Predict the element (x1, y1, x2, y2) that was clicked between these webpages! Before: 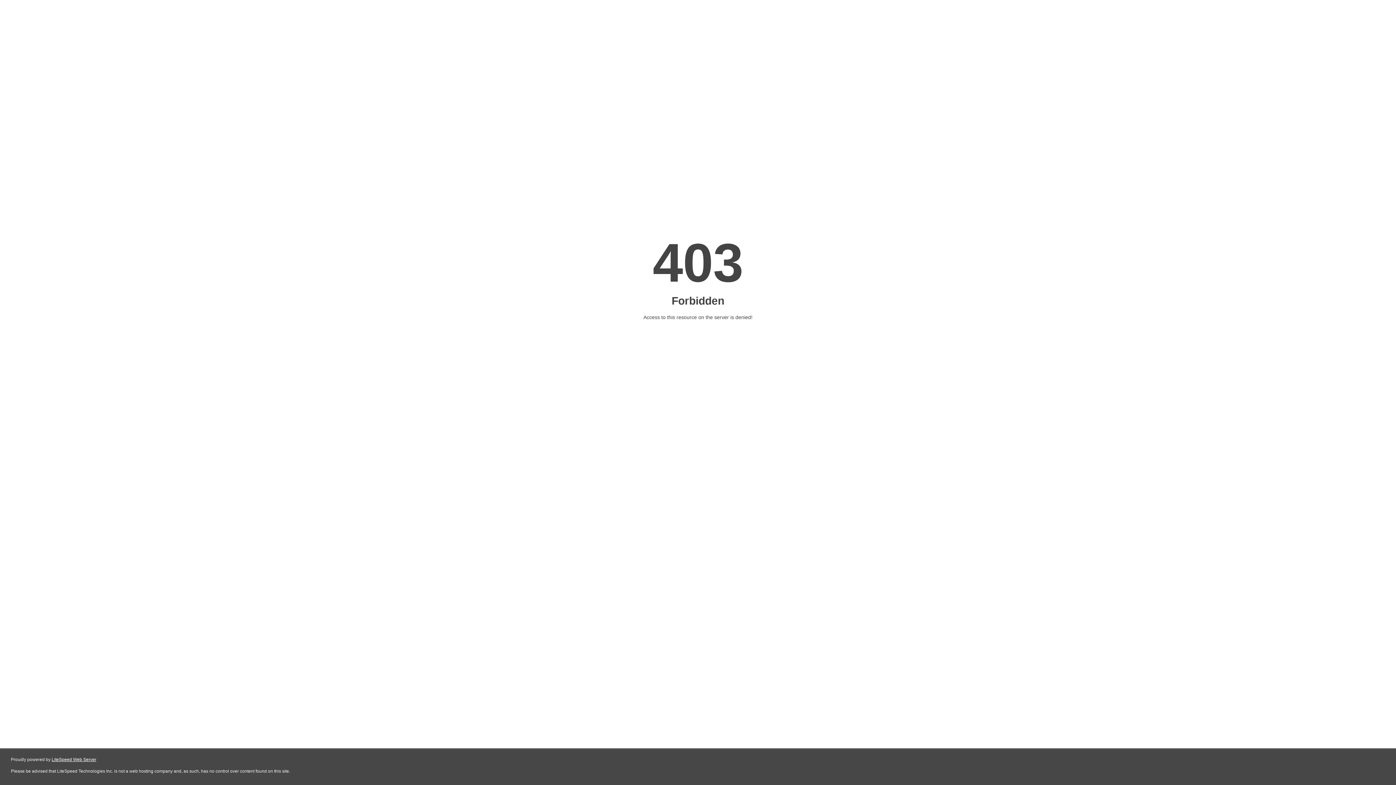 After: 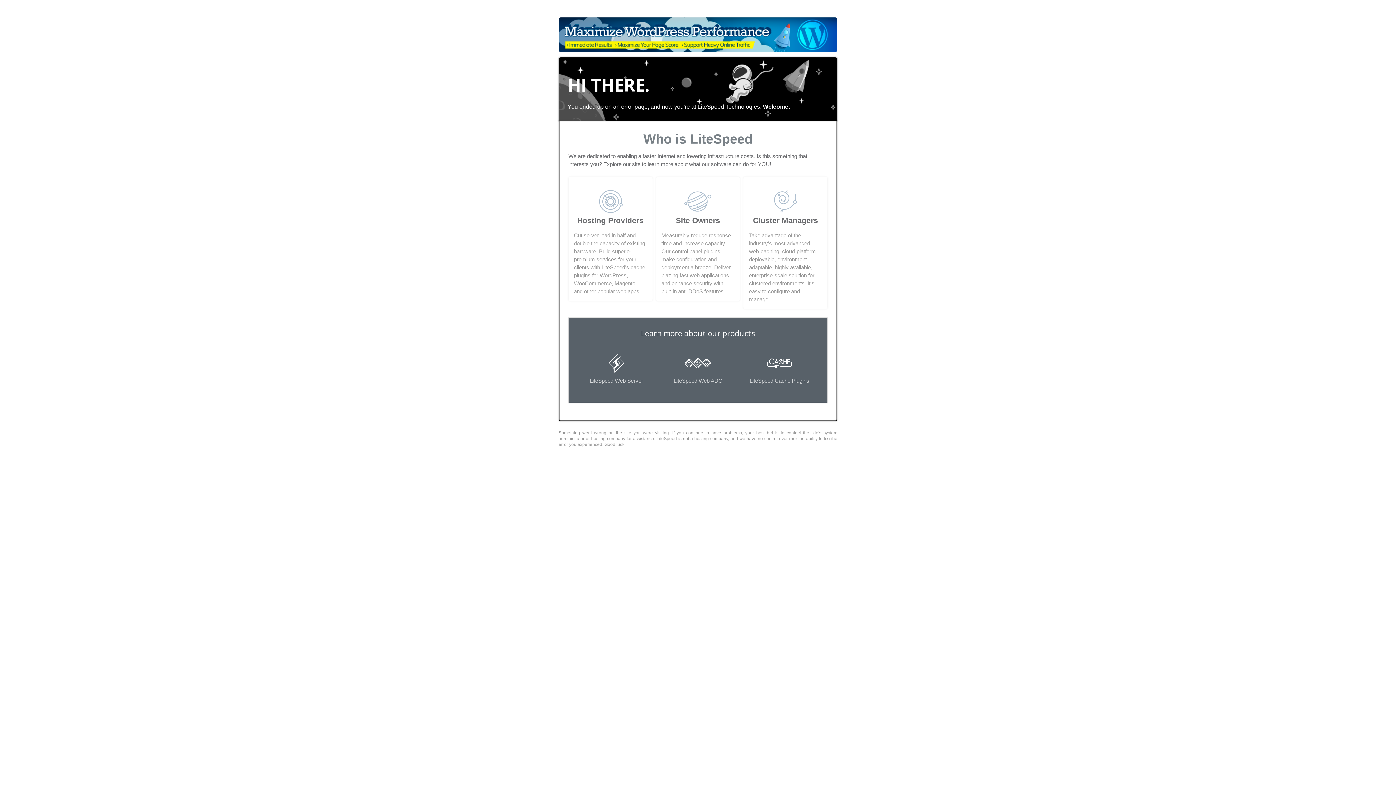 Action: bbox: (51, 757, 96, 762) label: LiteSpeed Web Server